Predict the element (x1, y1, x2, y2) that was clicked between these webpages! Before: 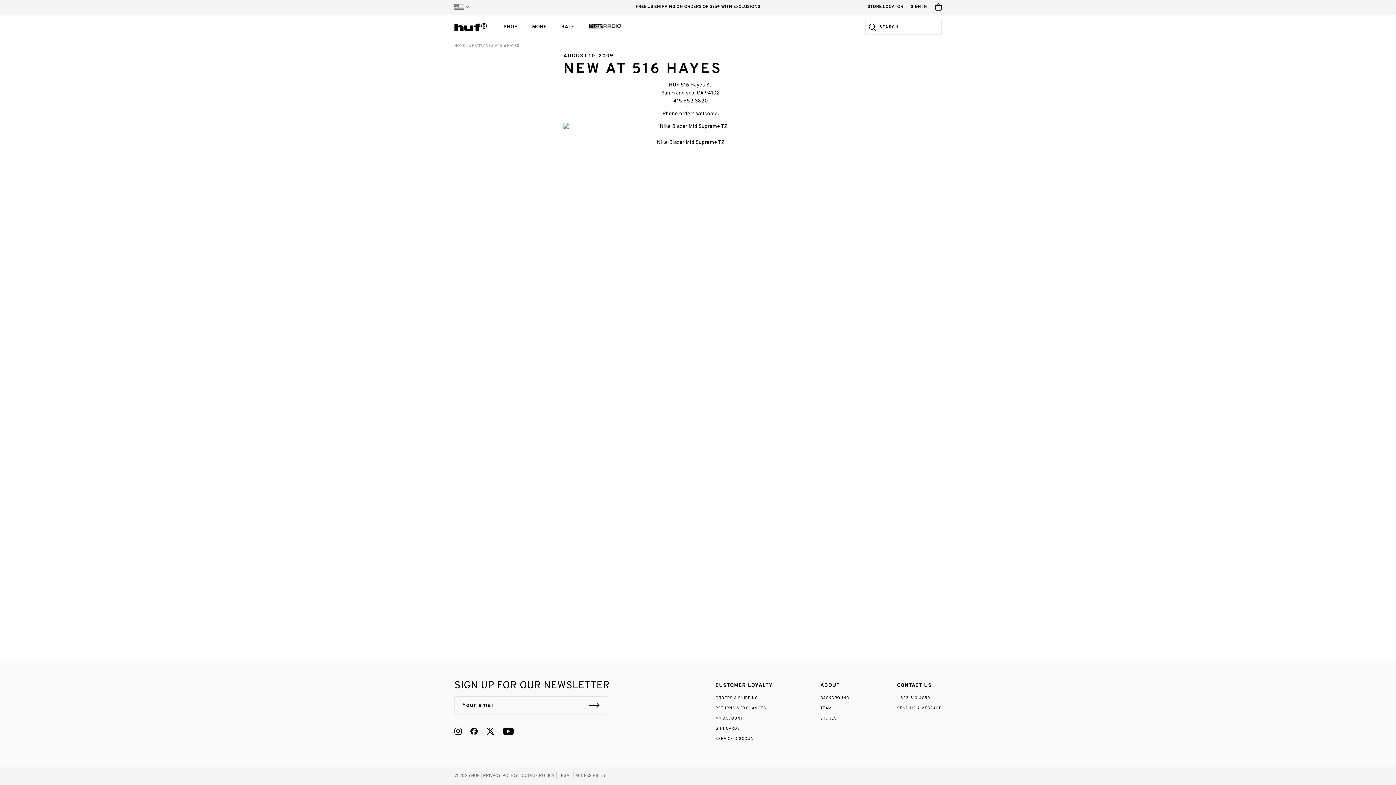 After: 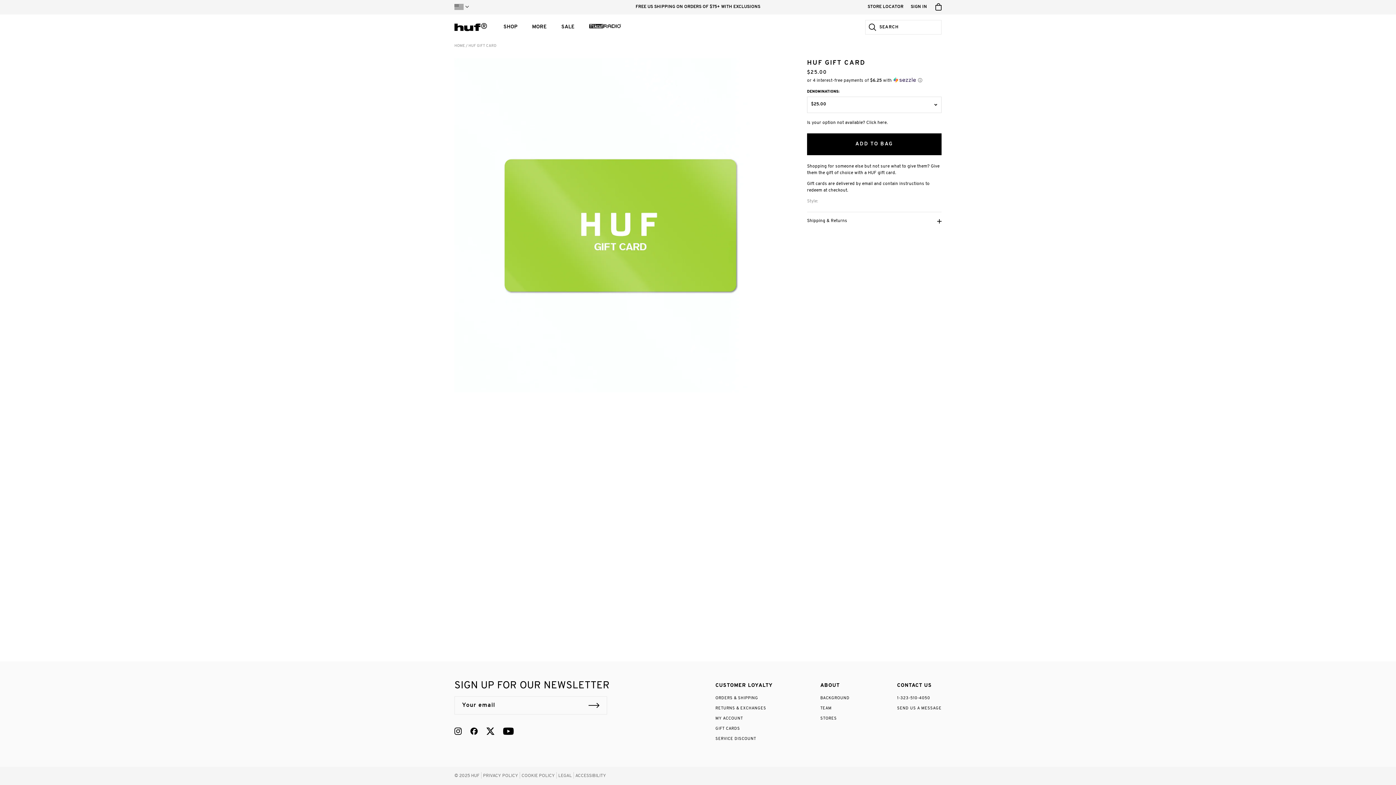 Action: bbox: (715, 724, 740, 734) label: GIFT CARDS